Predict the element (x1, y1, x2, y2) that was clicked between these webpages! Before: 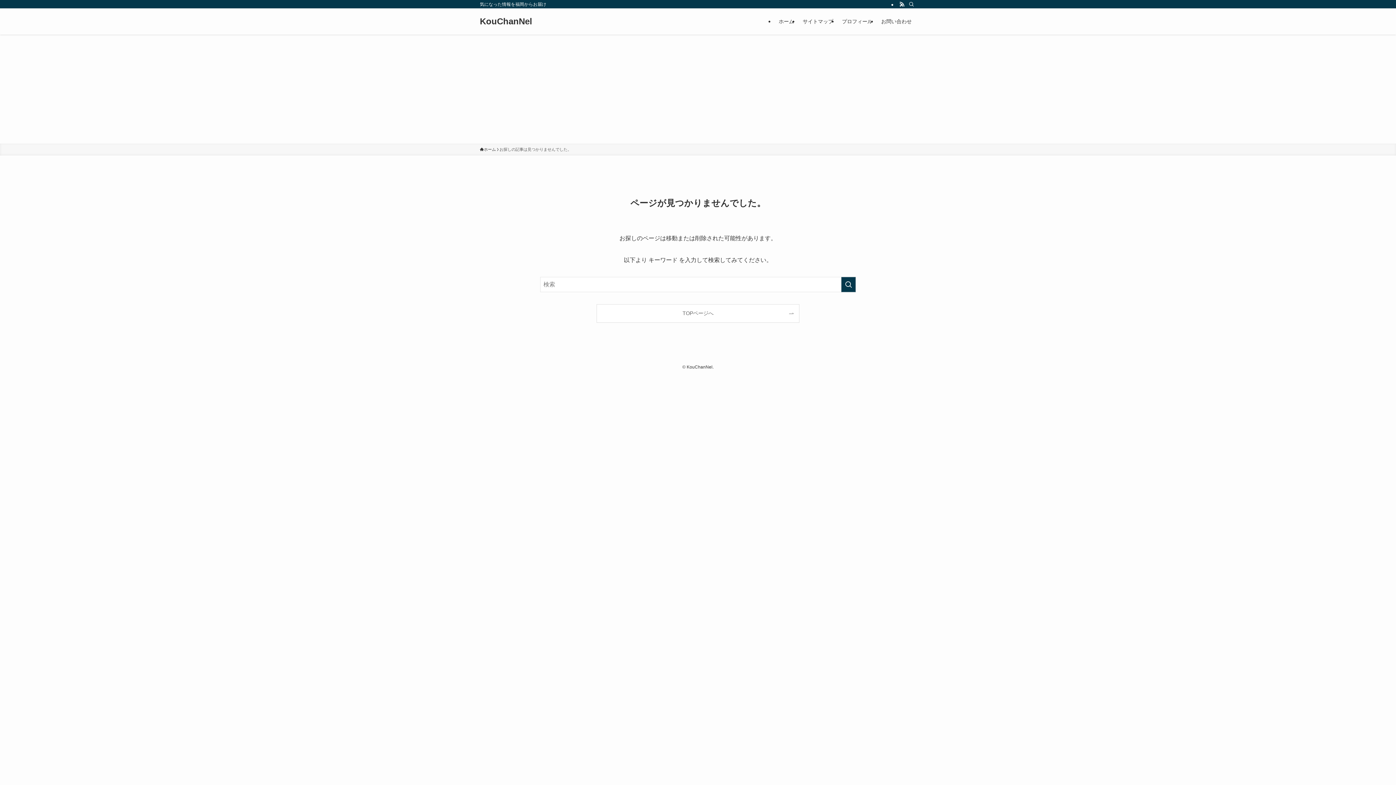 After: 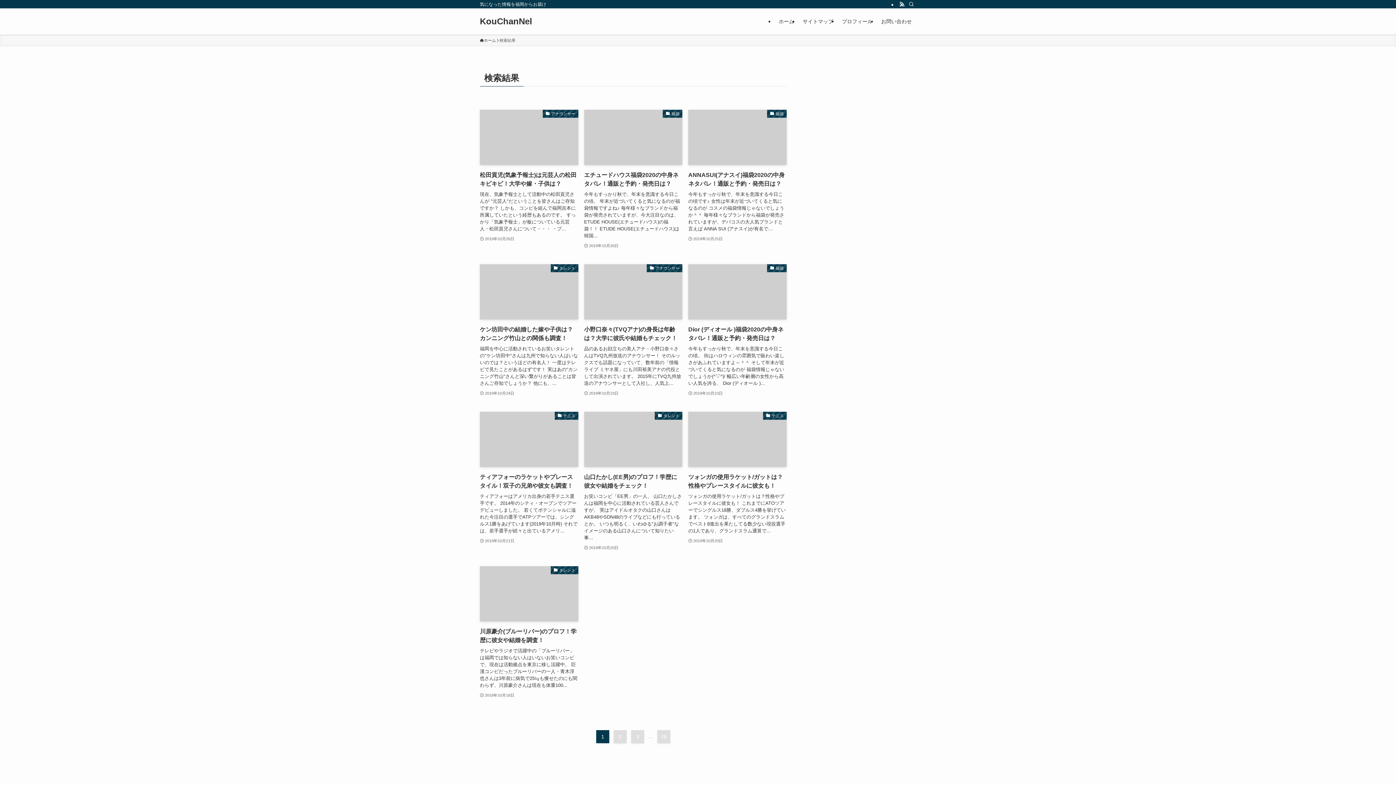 Action: label: 検索を実行する bbox: (841, 277, 856, 292)